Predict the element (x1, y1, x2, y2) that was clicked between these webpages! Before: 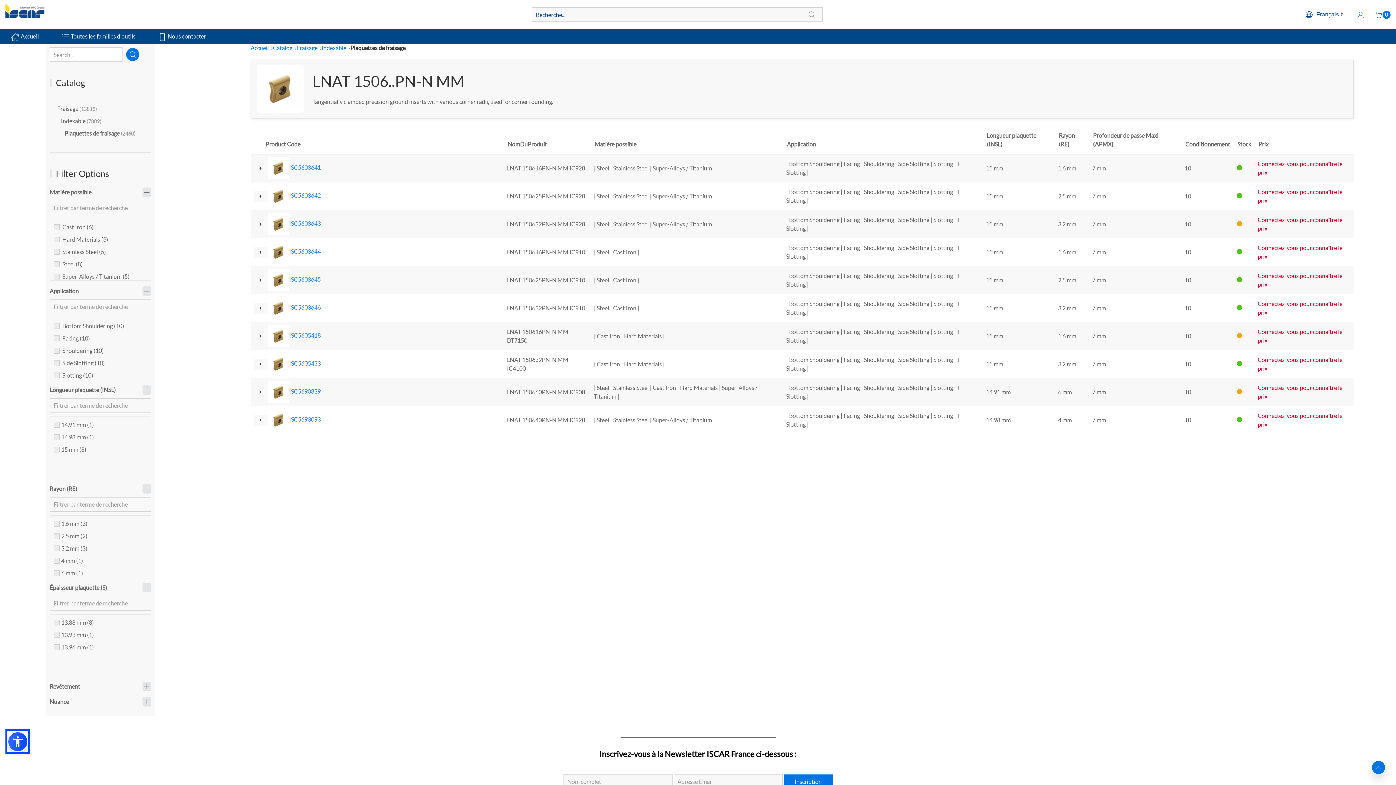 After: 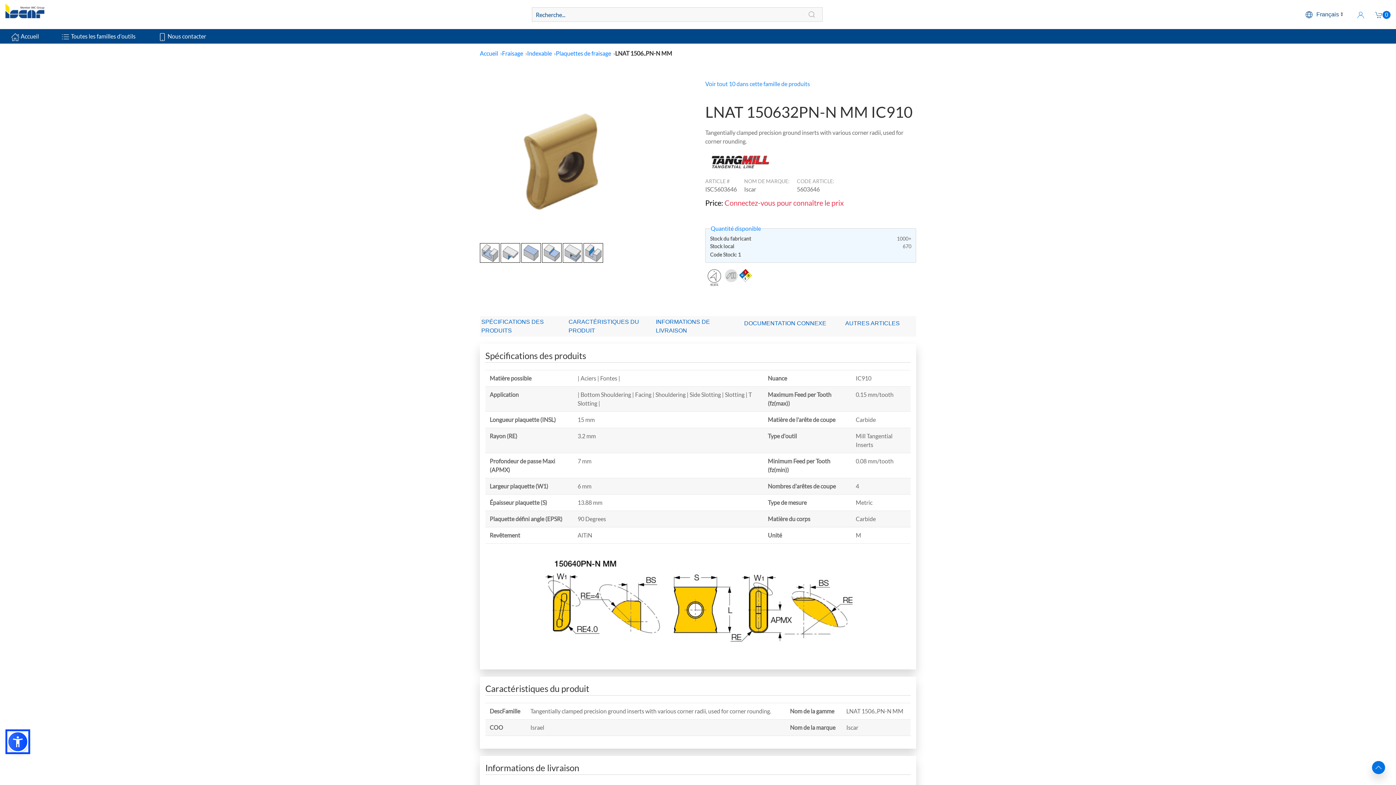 Action: label: ISC5603646 bbox: (267, 282, 299, 289)